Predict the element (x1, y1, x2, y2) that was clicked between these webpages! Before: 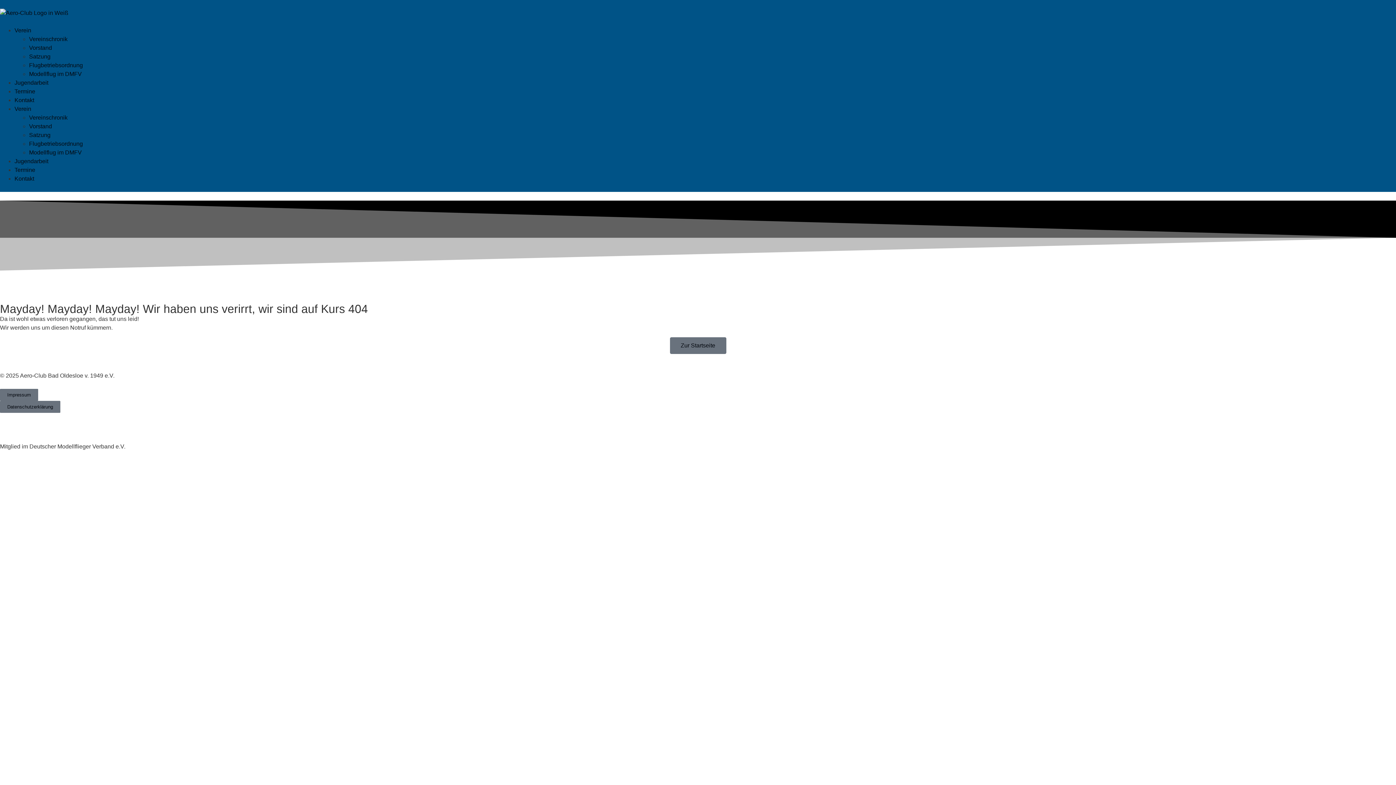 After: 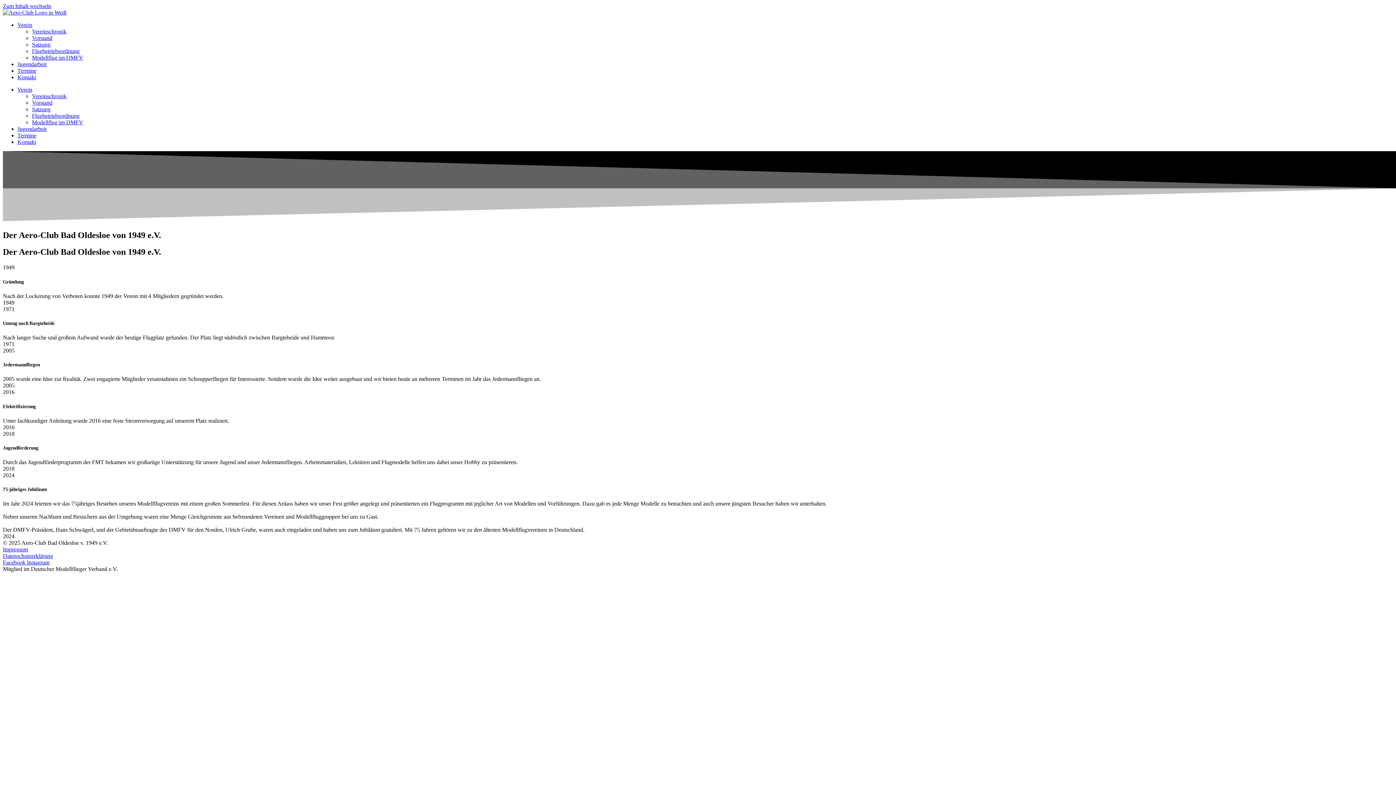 Action: bbox: (29, 114, 67, 120) label: Vereinschronik